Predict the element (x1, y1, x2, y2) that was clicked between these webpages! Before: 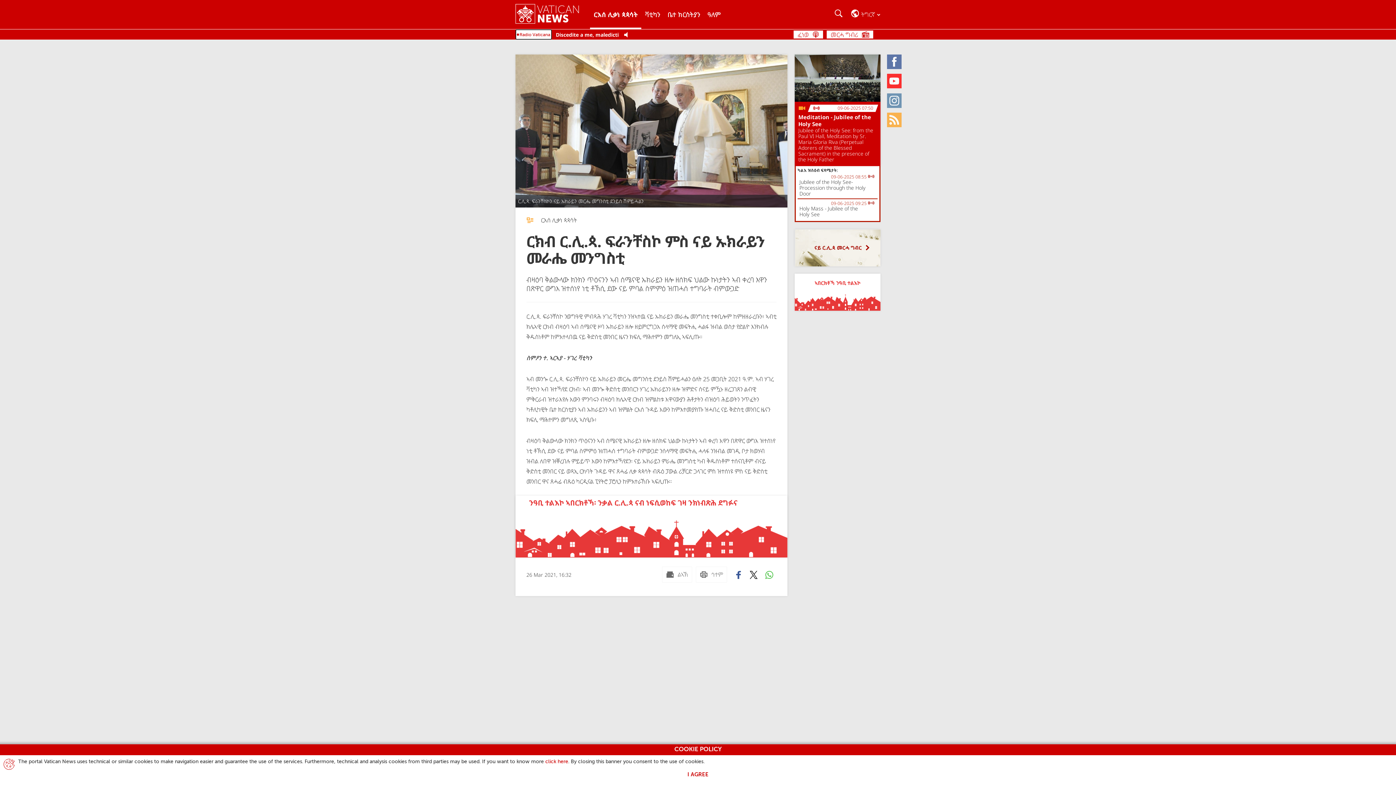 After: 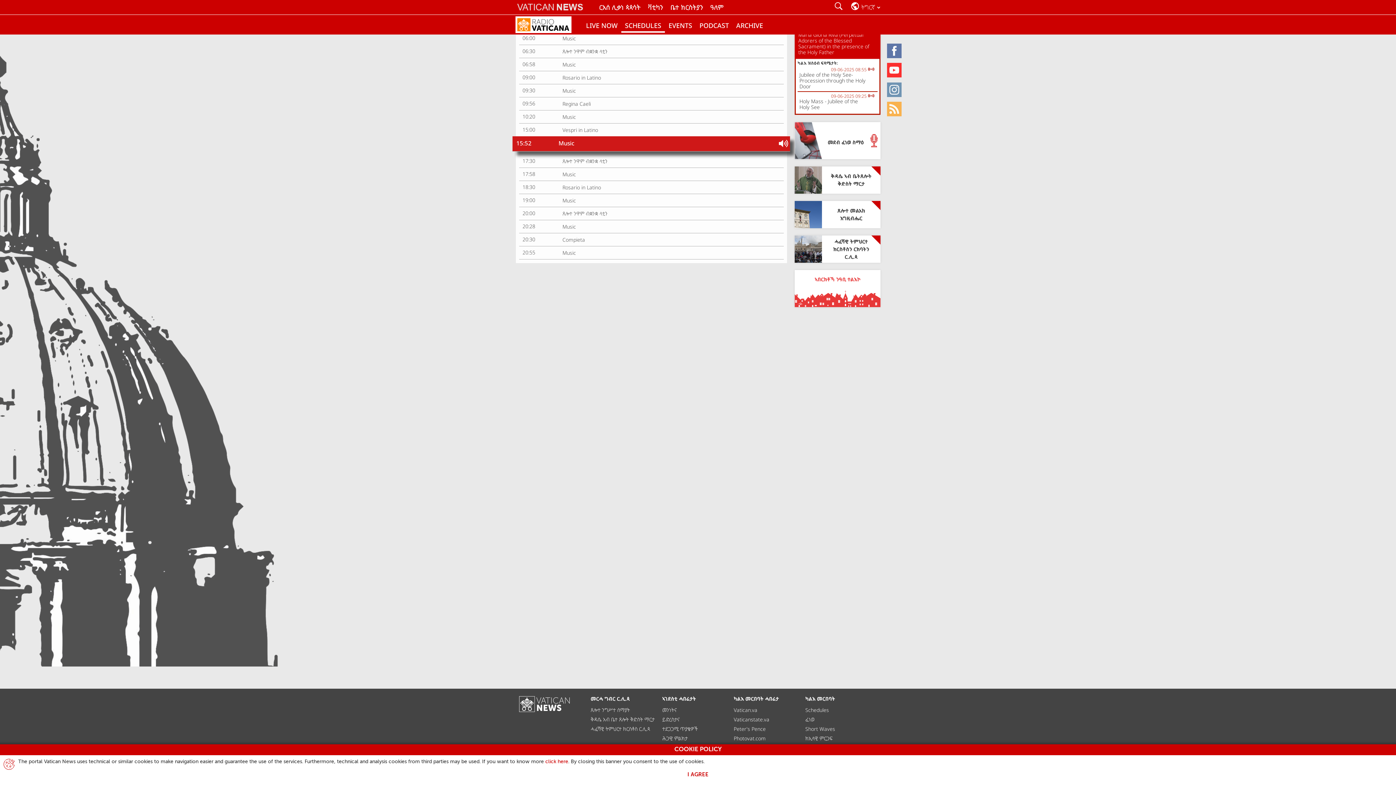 Action: bbox: (826, 30, 873, 38) label: መርሓ ግብሪ